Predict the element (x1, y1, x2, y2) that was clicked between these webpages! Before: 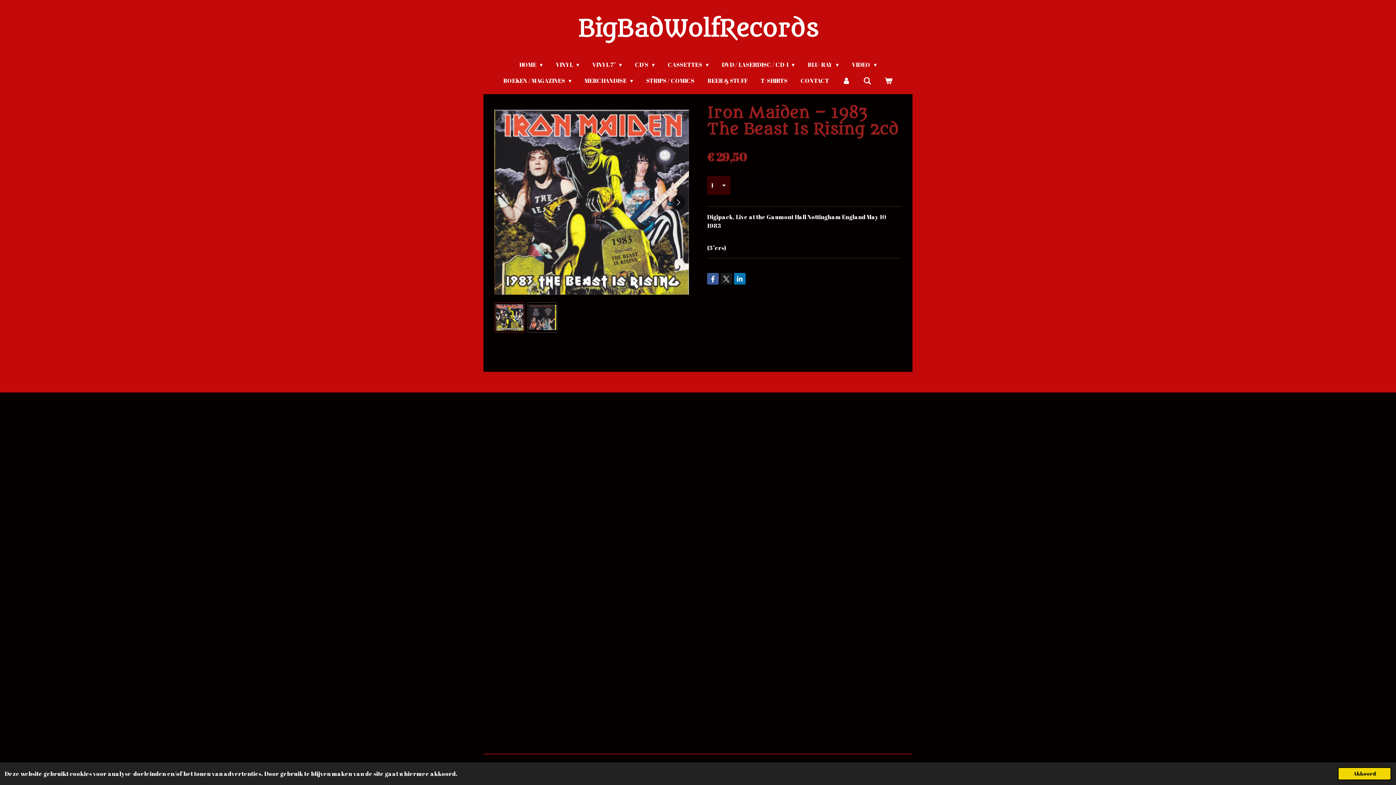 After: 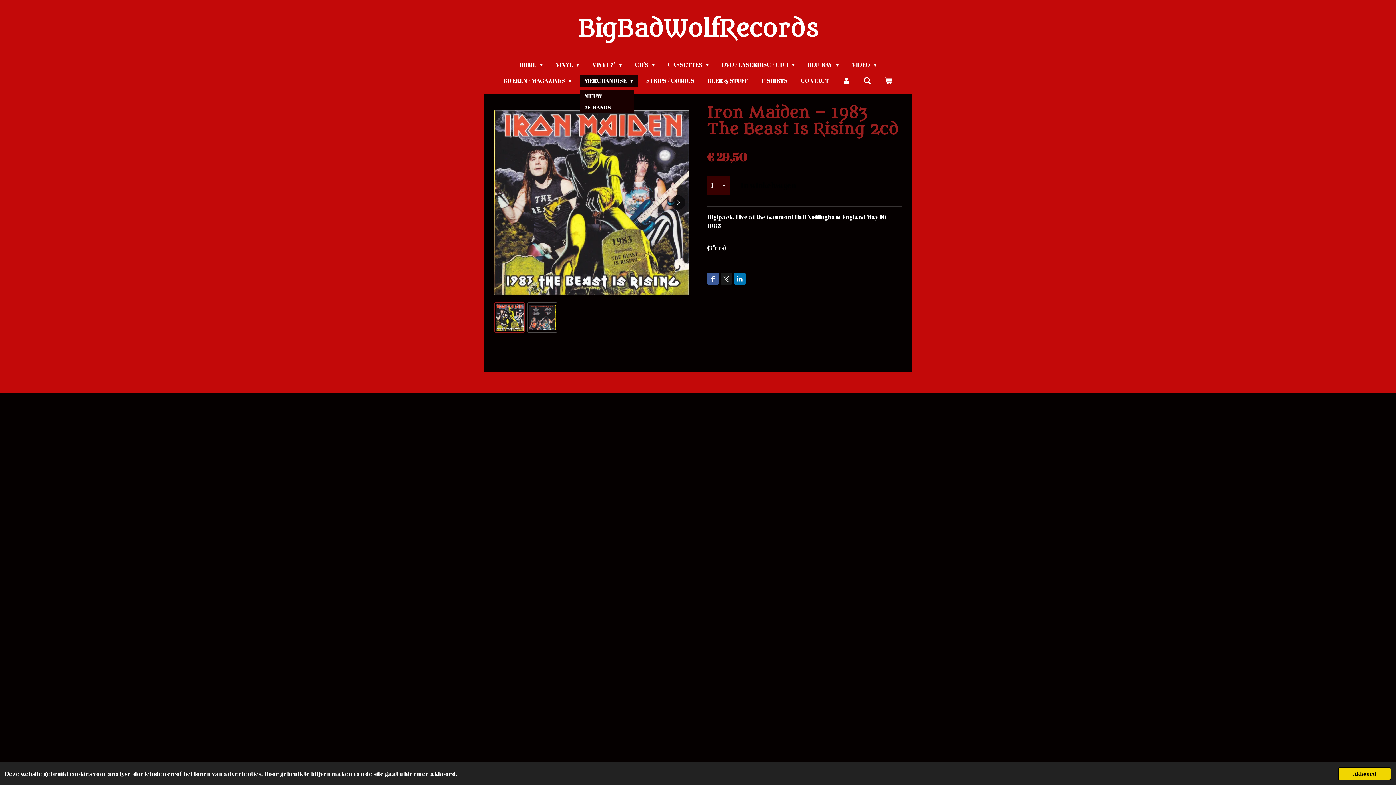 Action: label: MERCHANDISE  bbox: (579, 74, 637, 86)